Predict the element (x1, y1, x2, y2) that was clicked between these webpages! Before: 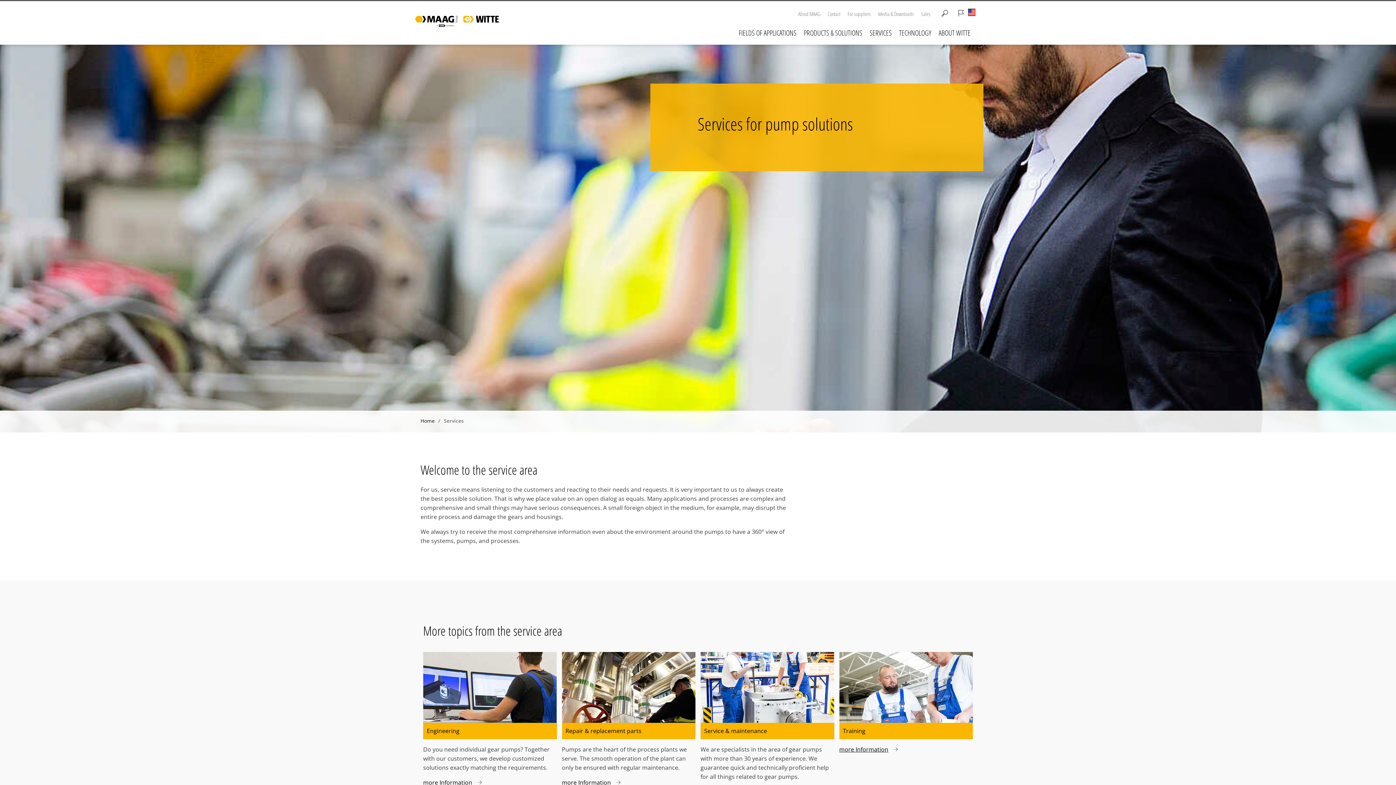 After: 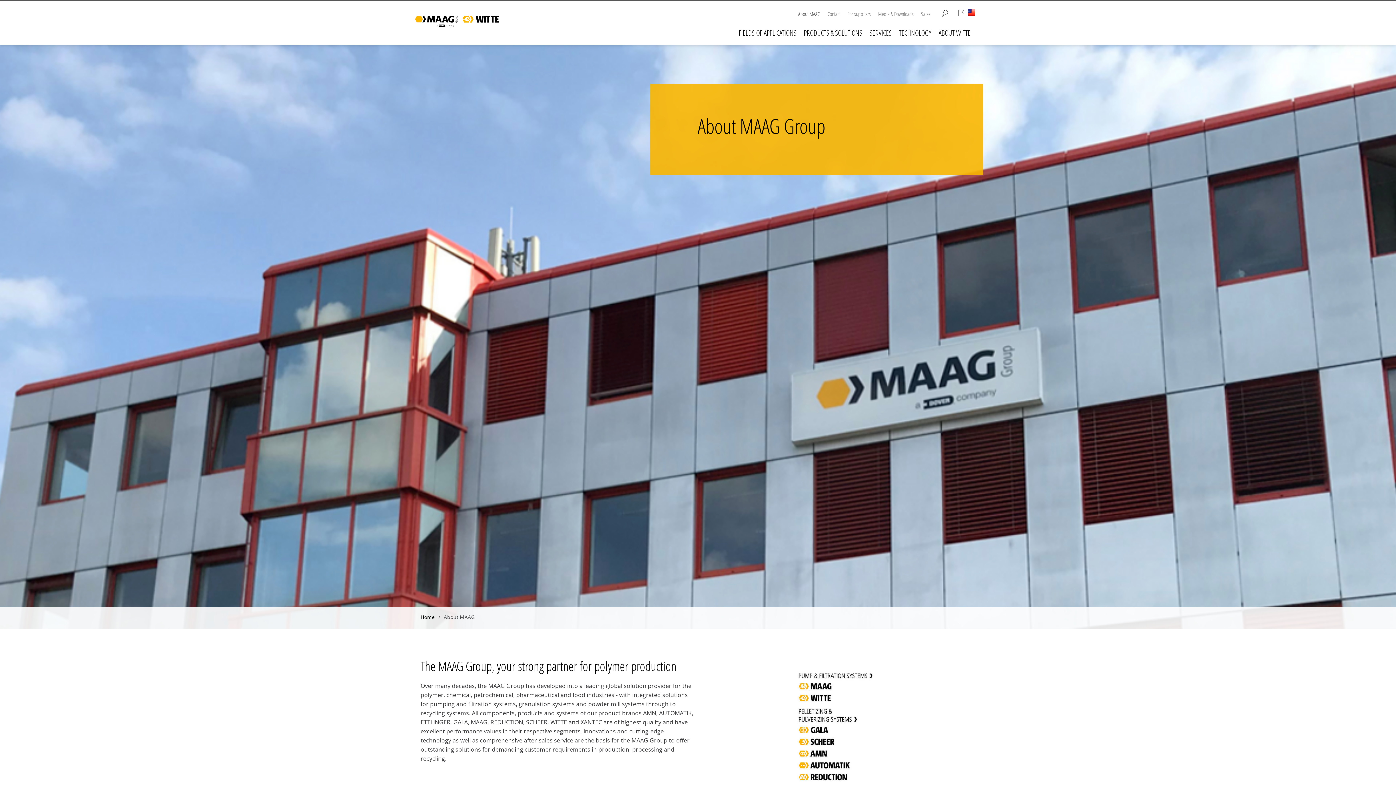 Action: bbox: (794, 10, 824, 17) label: About MAAG